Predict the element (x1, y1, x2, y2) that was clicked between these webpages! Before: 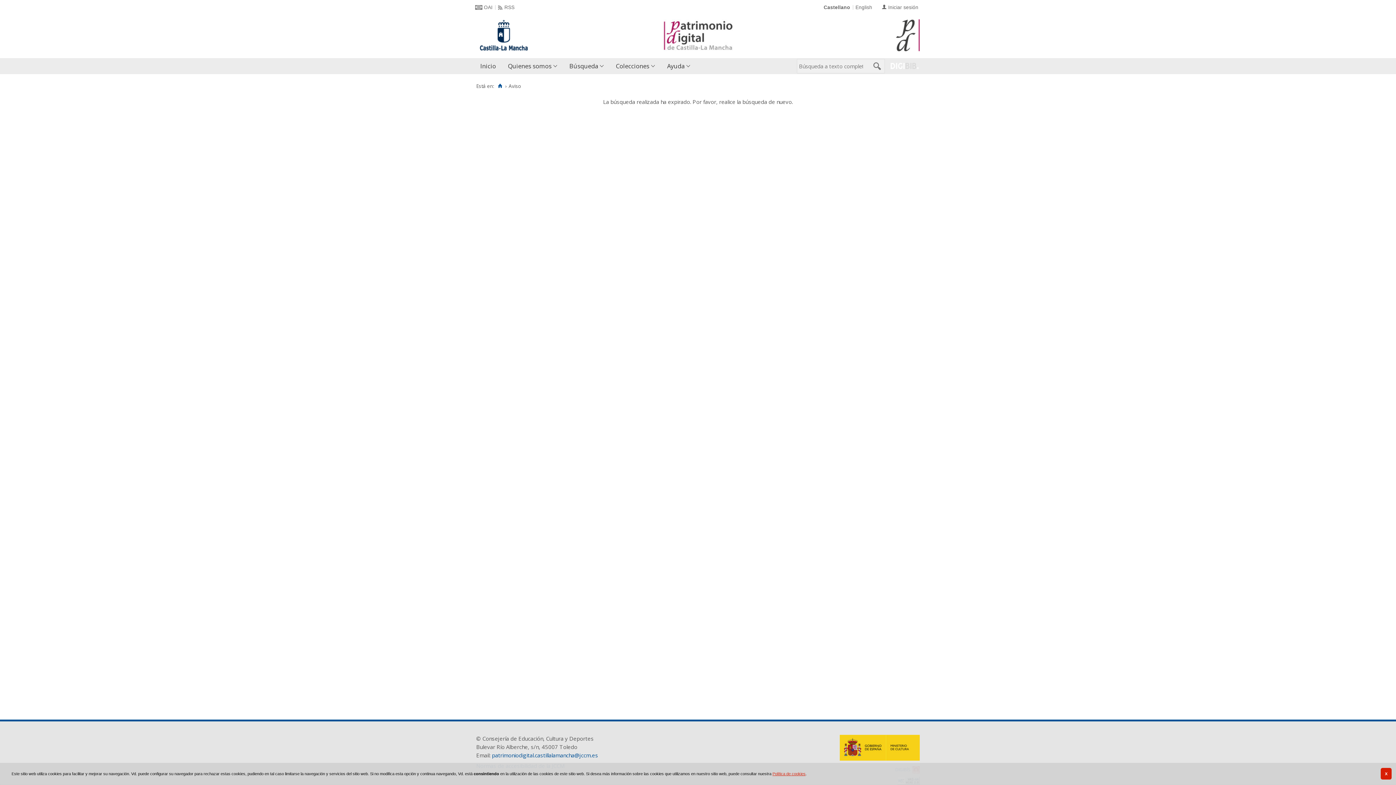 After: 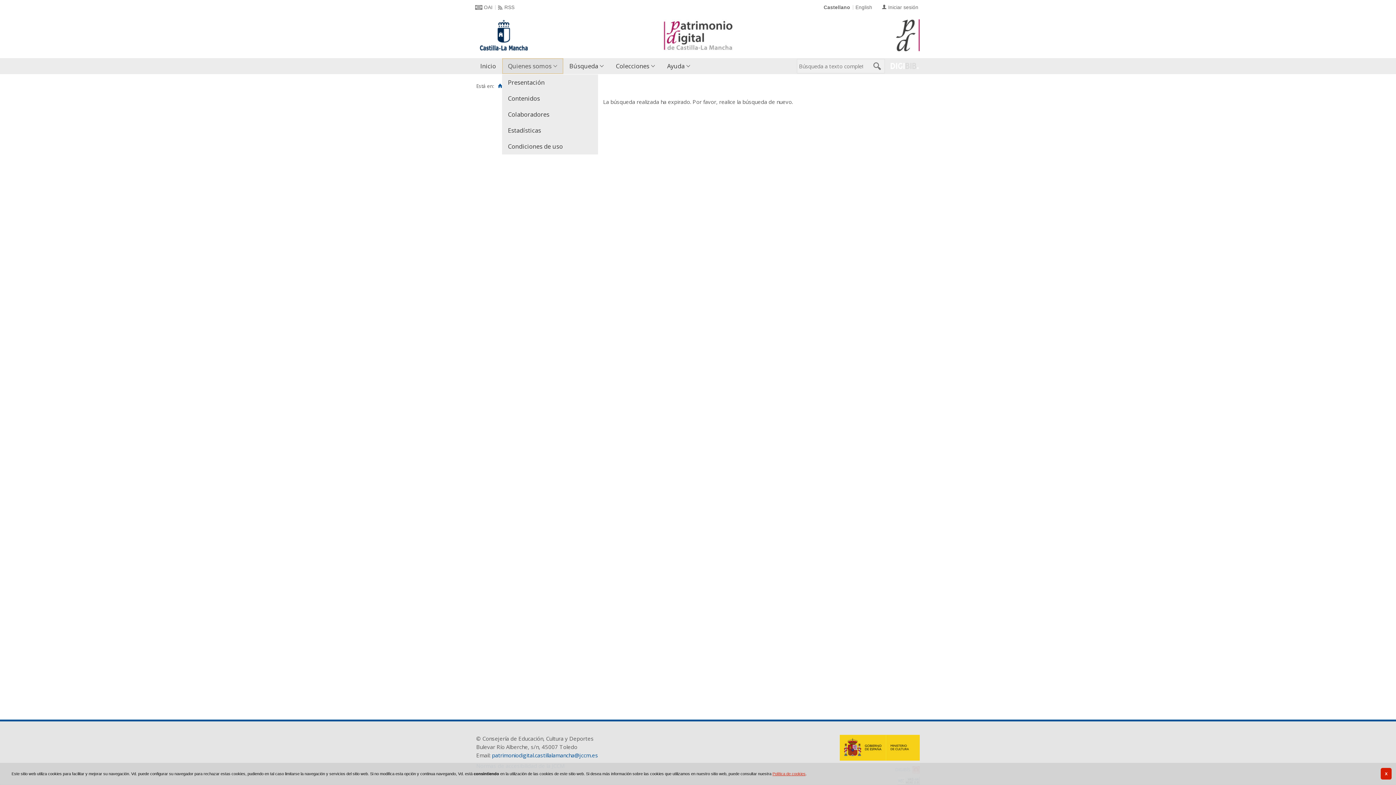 Action: bbox: (502, 58, 563, 74) label: Quienes somos